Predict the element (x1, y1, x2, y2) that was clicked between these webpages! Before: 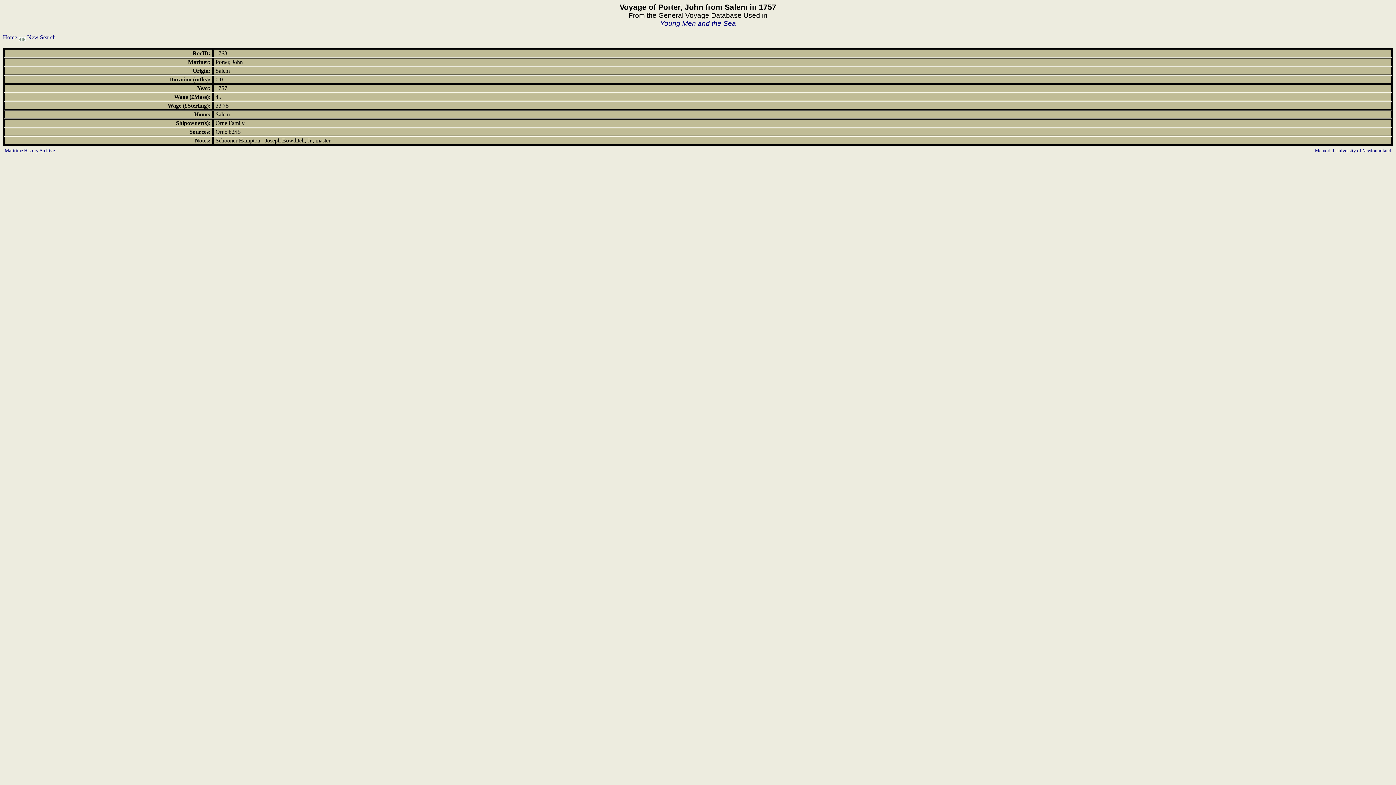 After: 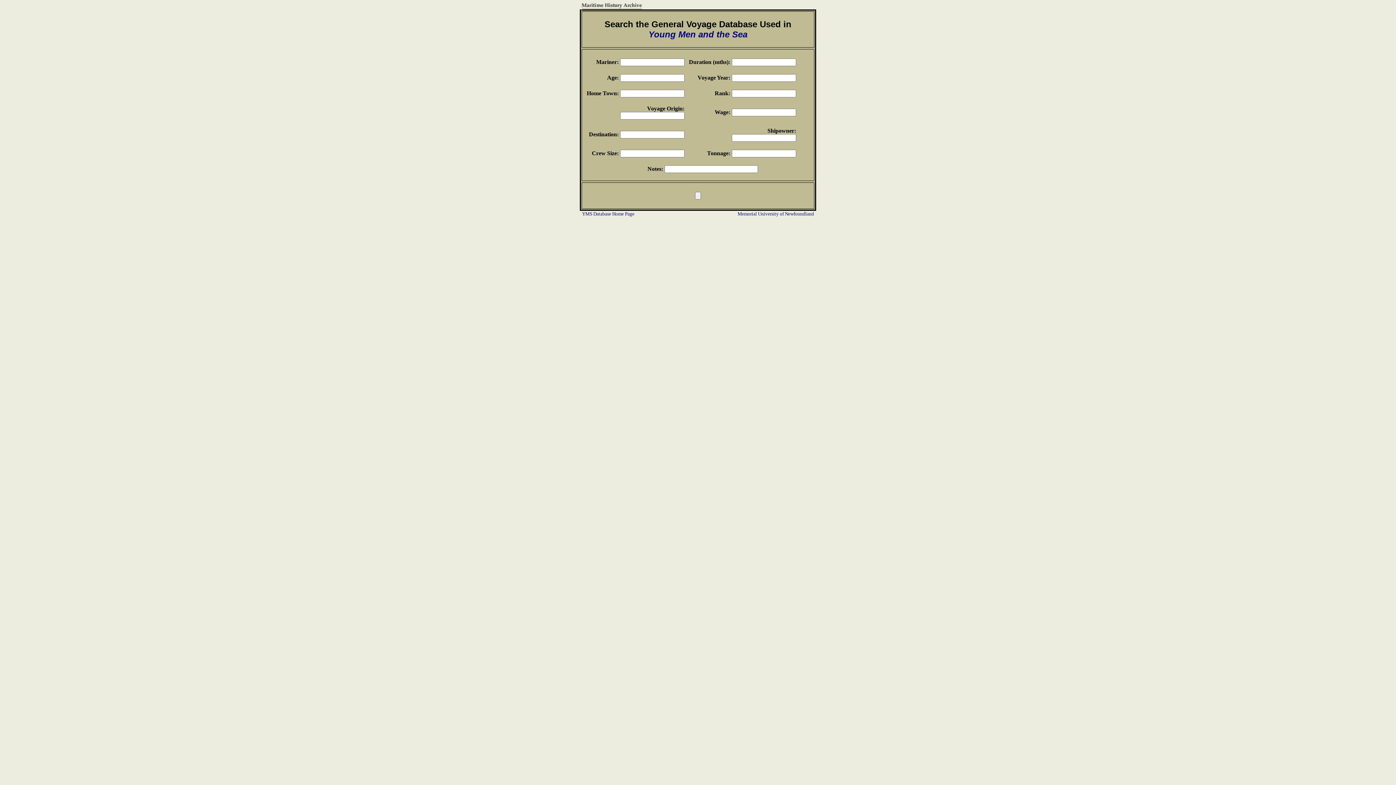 Action: bbox: (27, 34, 55, 40) label: New Search